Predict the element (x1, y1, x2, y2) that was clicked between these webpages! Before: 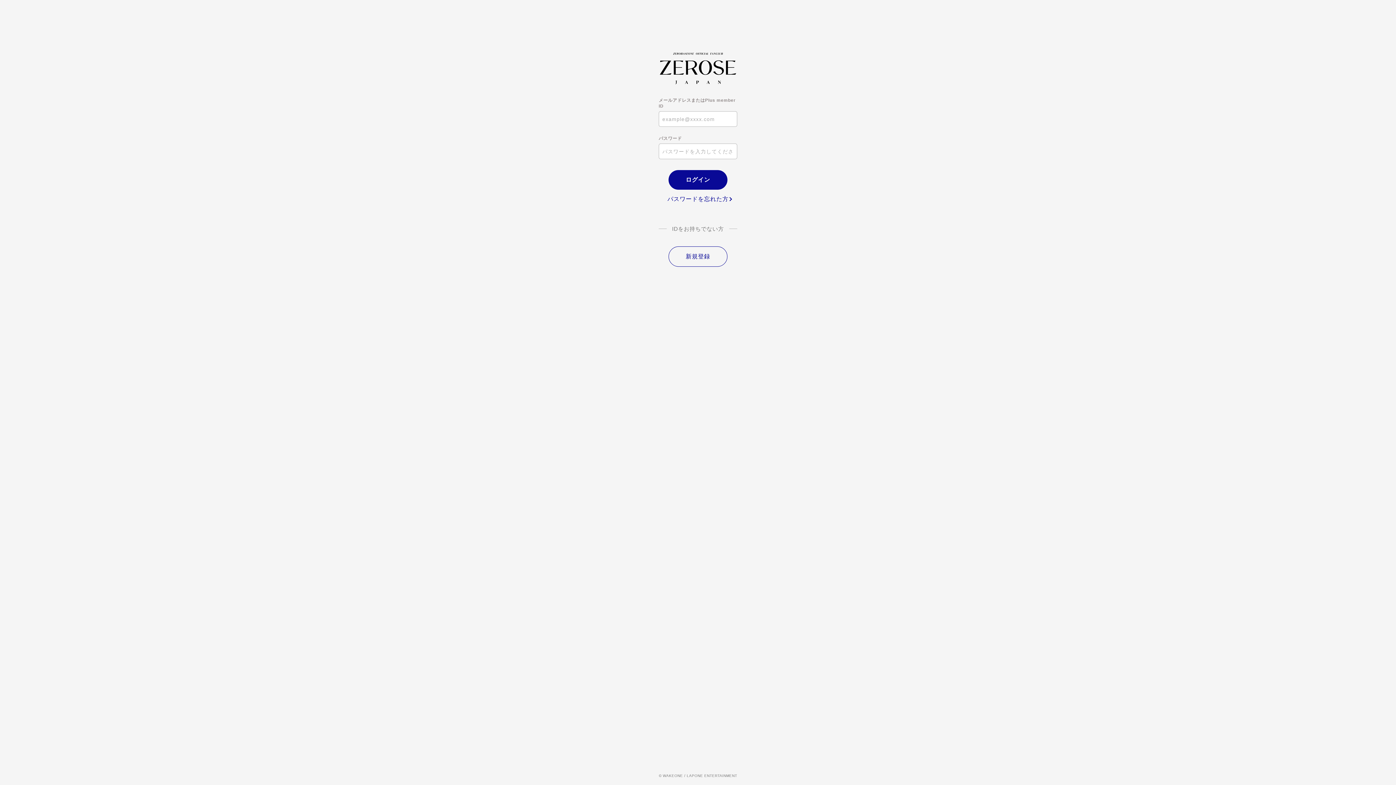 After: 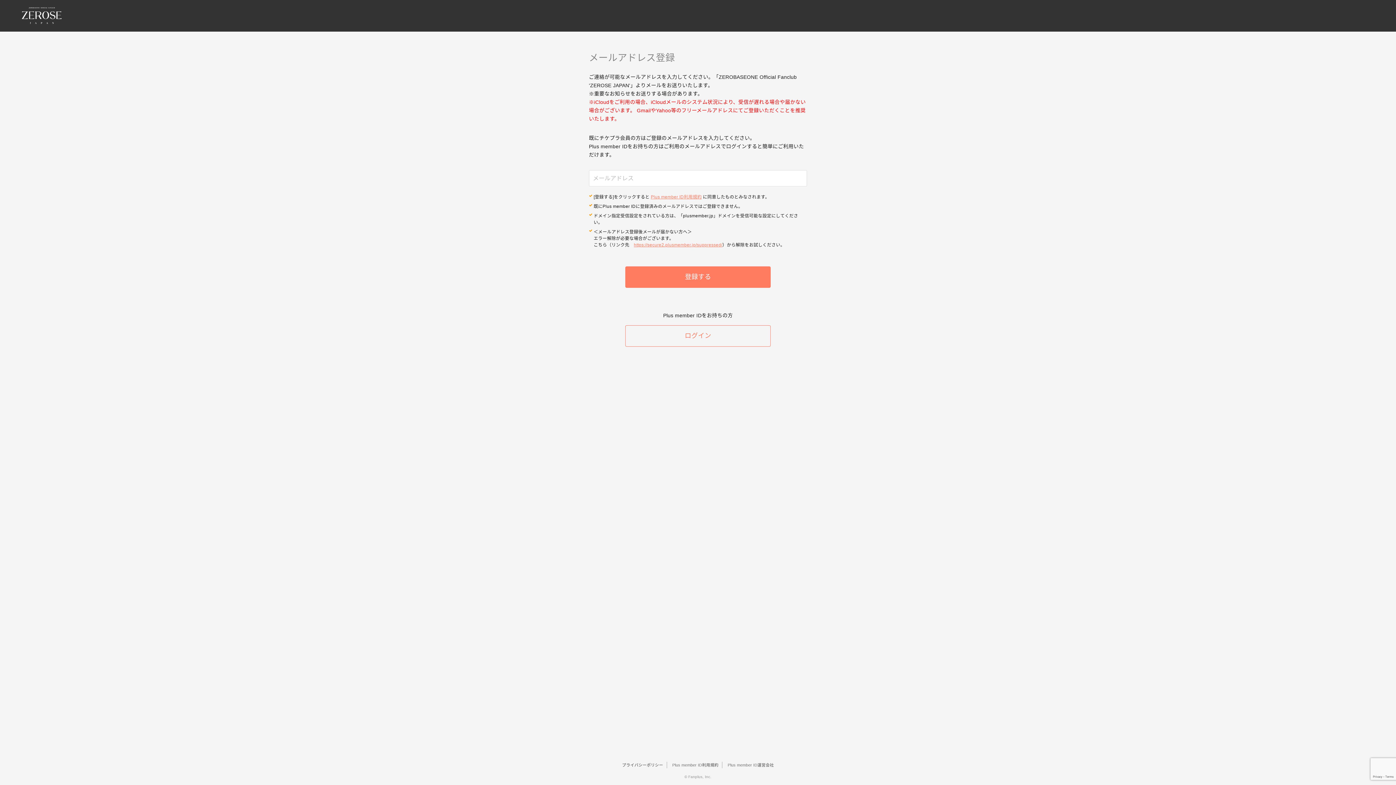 Action: bbox: (668, 246, 727, 266) label: 新規登録